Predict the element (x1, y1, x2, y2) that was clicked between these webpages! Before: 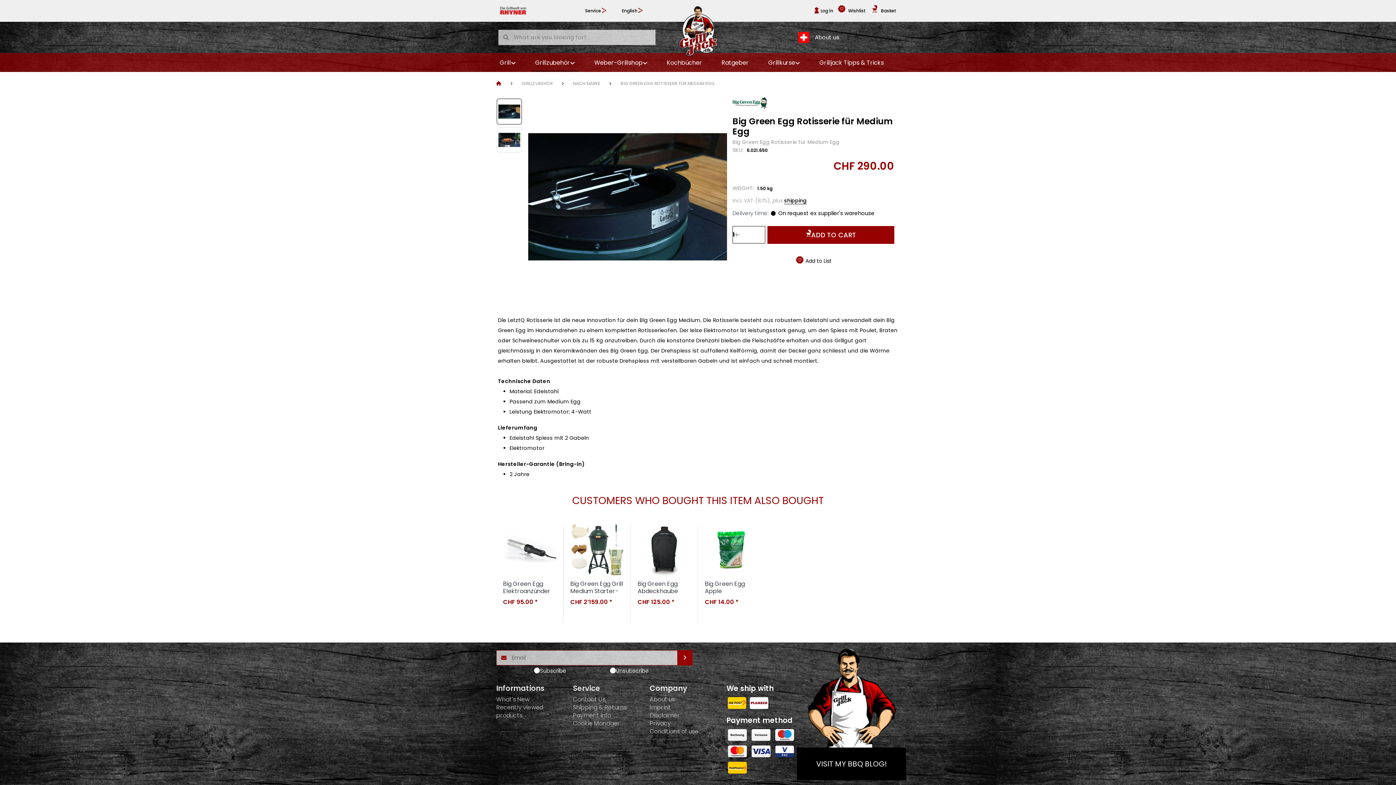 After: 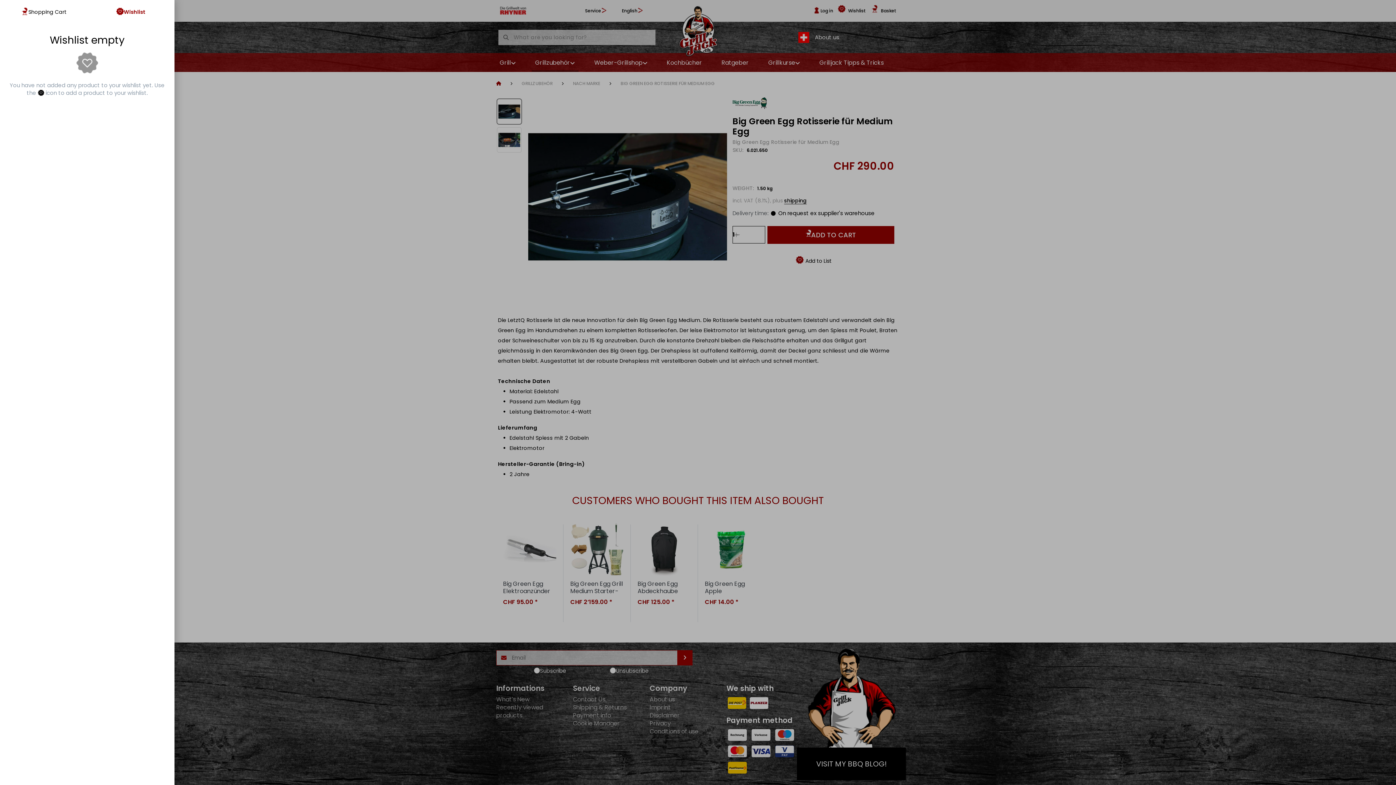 Action: label: Wishlist bbox: (834, 2, 867, 18)